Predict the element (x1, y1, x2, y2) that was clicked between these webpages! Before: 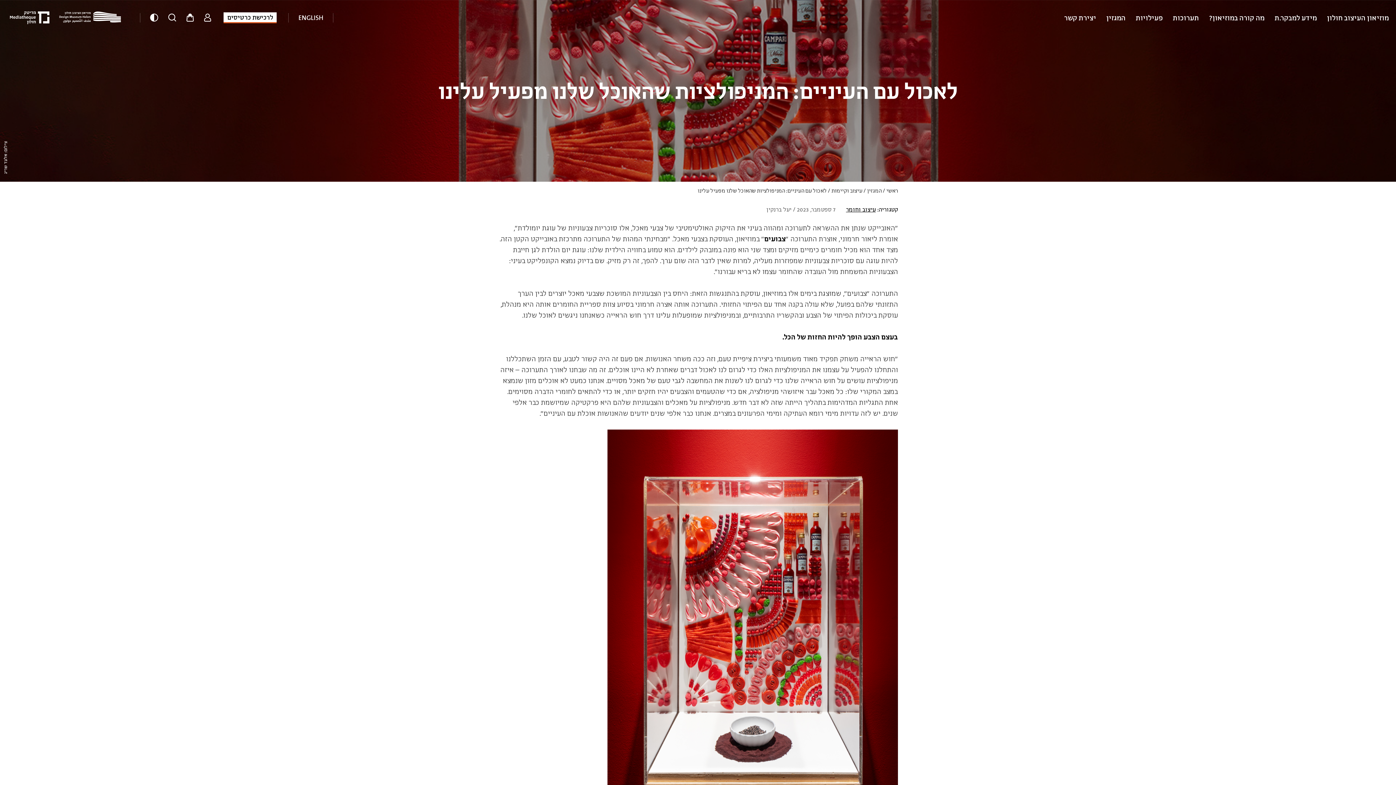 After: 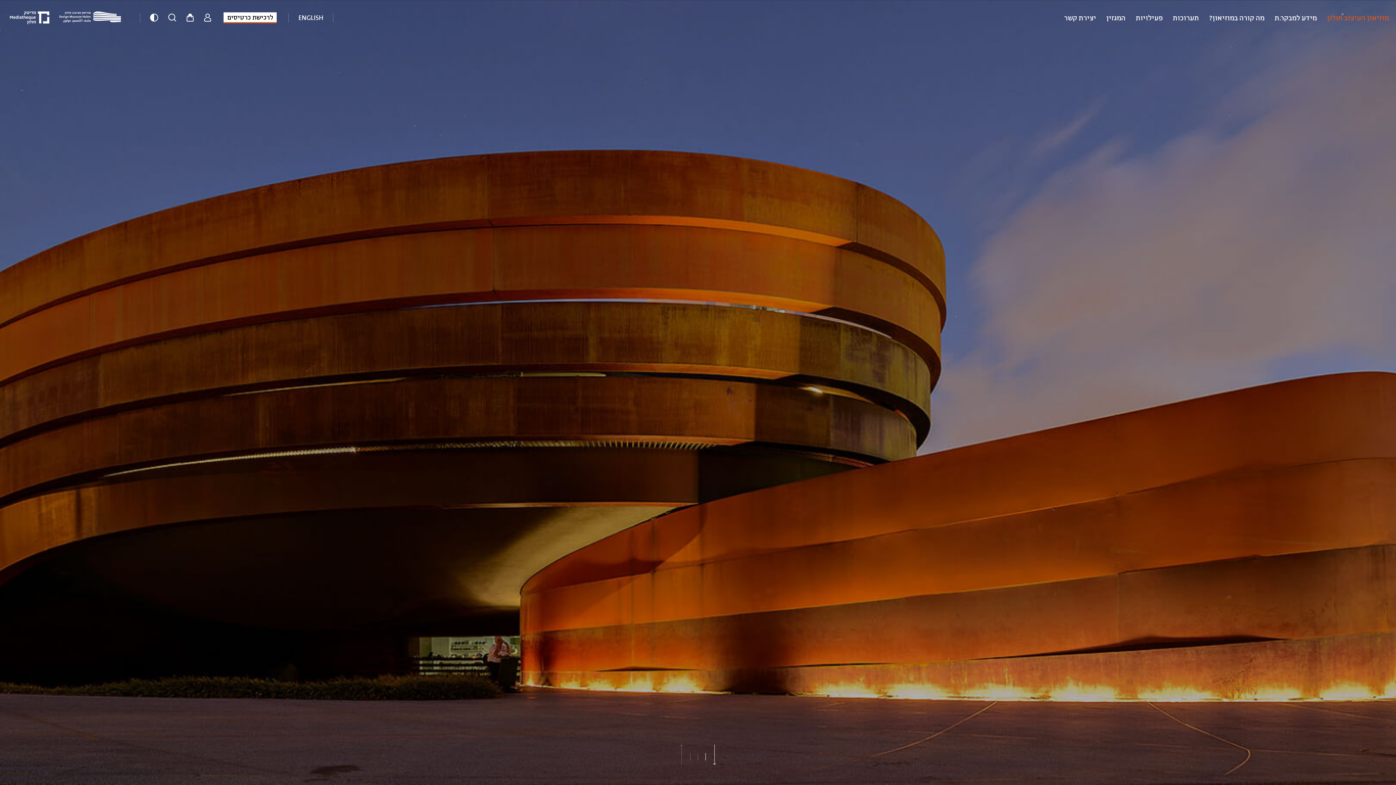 Action: label: ראשי bbox: (886, 187, 898, 194)